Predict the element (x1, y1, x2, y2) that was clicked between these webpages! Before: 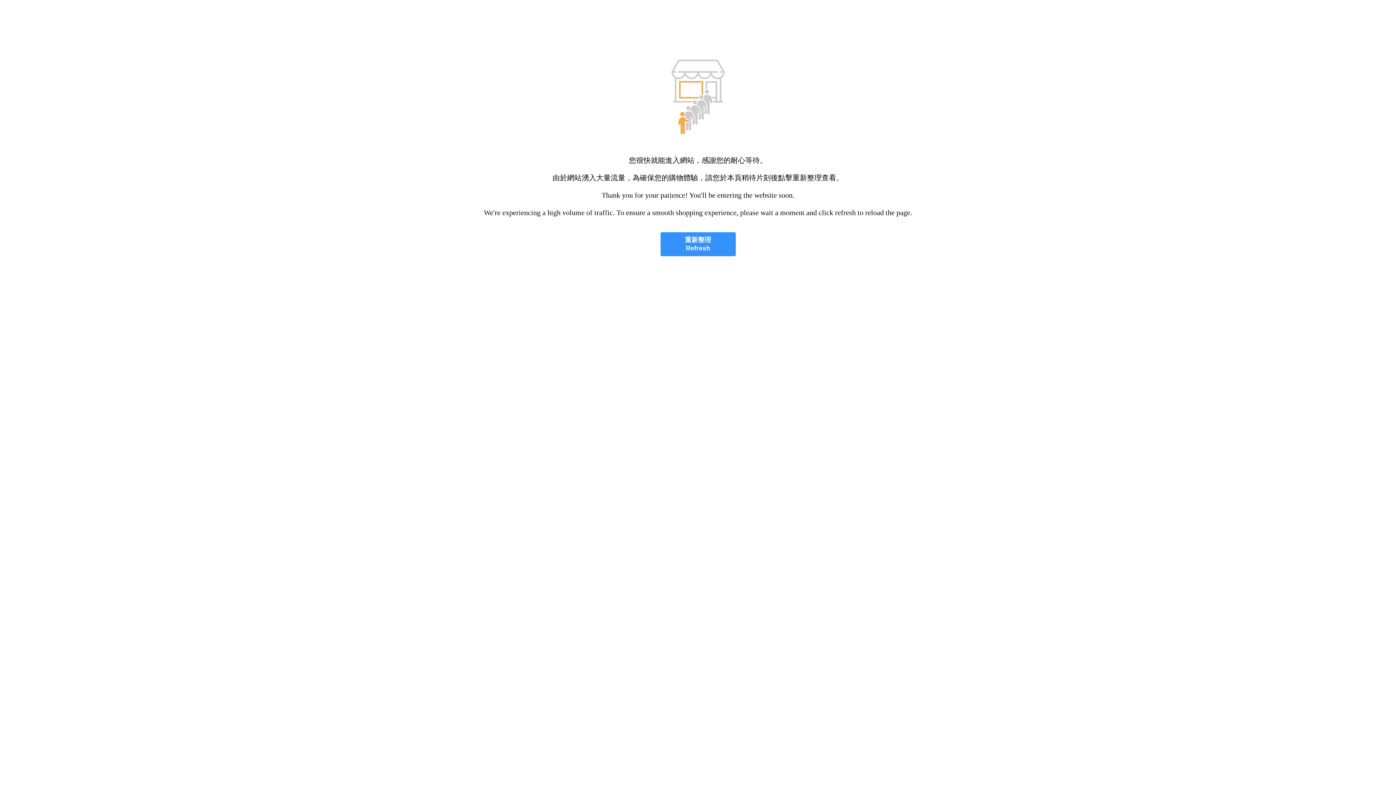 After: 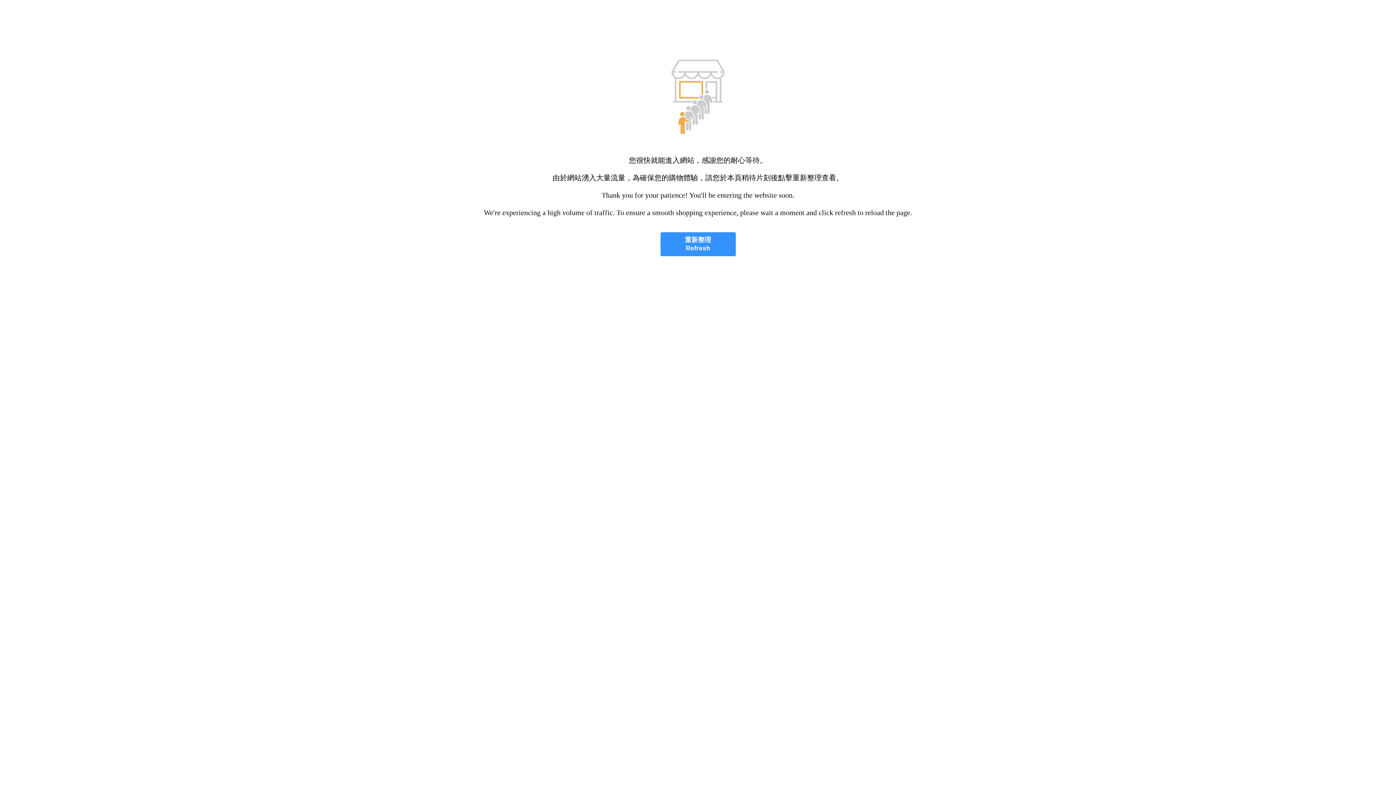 Action: label: 重新整理
Refresh bbox: (660, 232, 735, 256)